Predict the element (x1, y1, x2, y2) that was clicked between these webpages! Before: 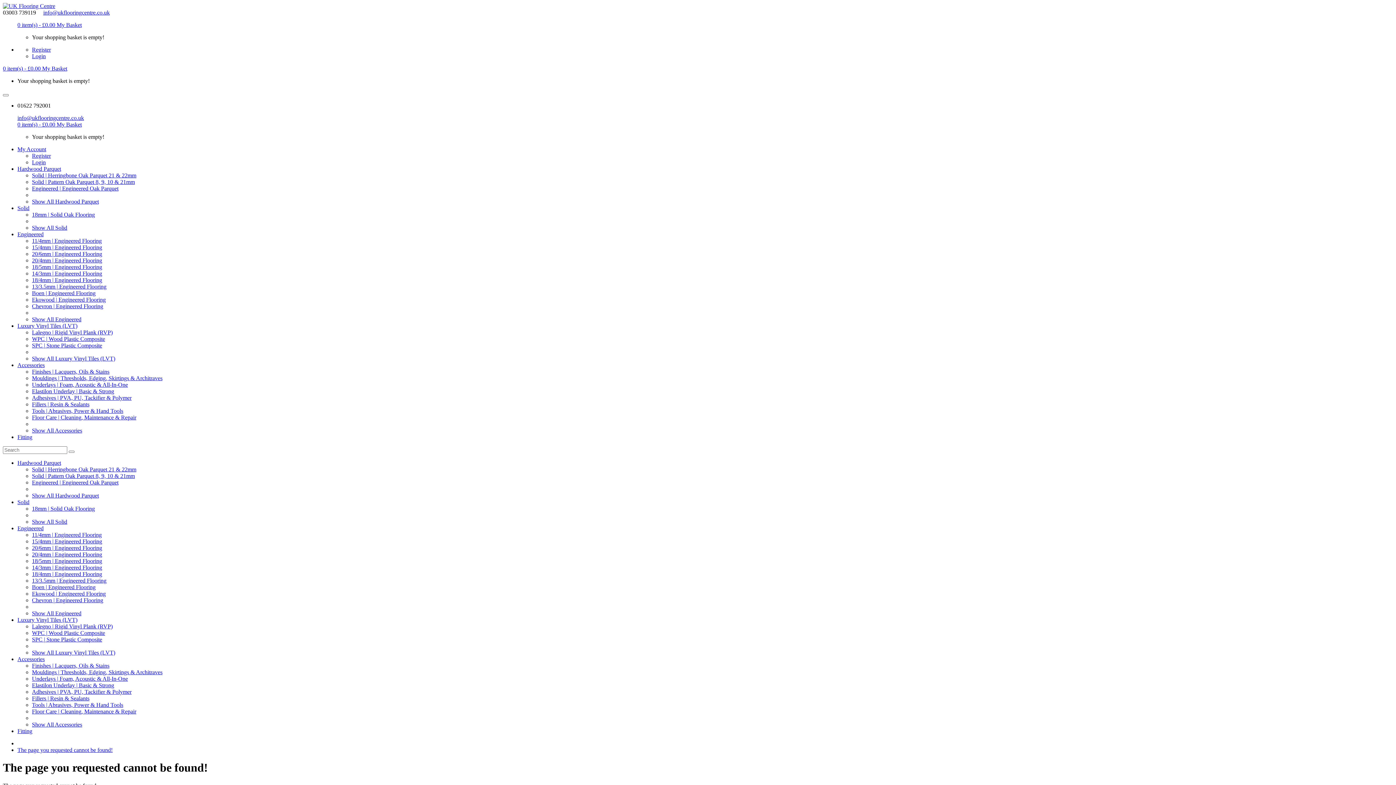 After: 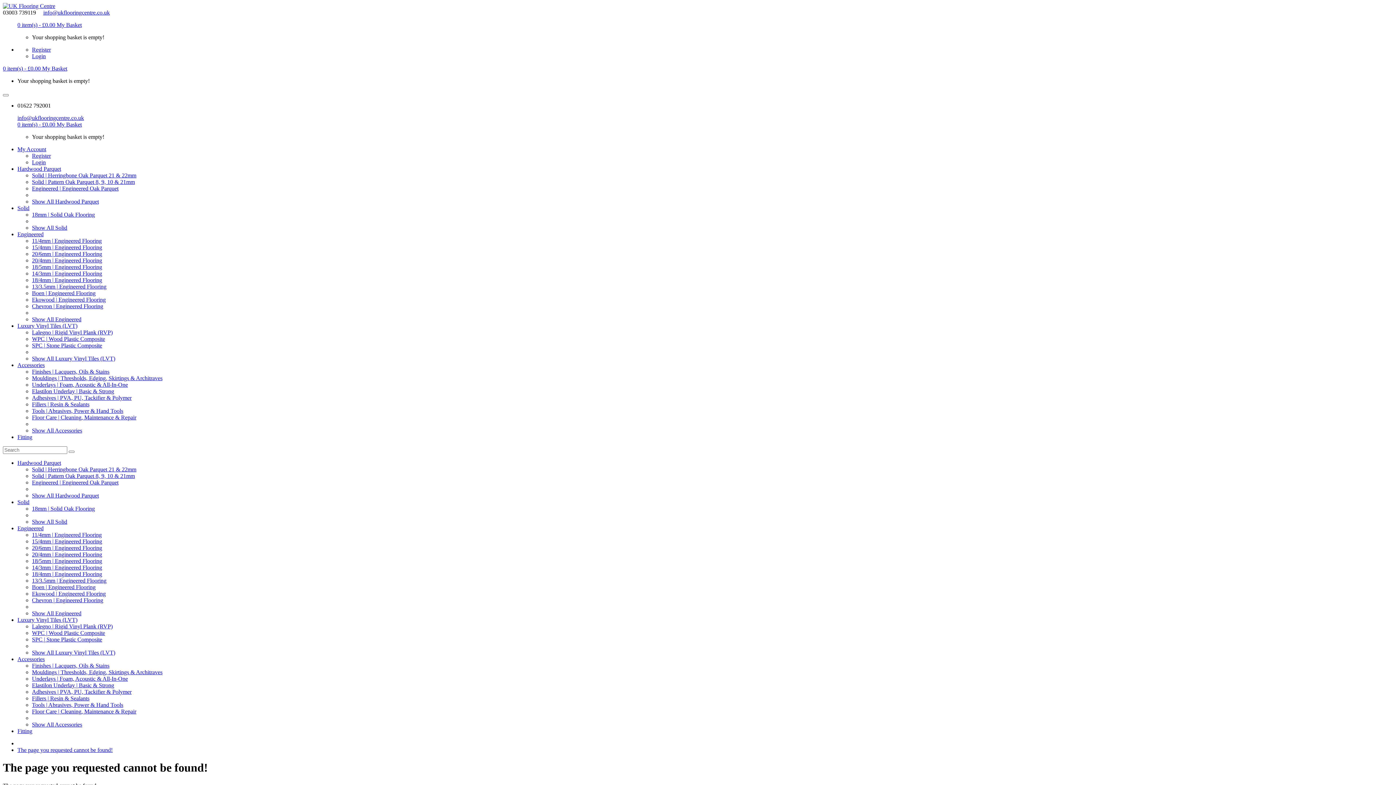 Action: bbox: (32, 296, 105, 302) label: Ekowood | Engineered Flooring